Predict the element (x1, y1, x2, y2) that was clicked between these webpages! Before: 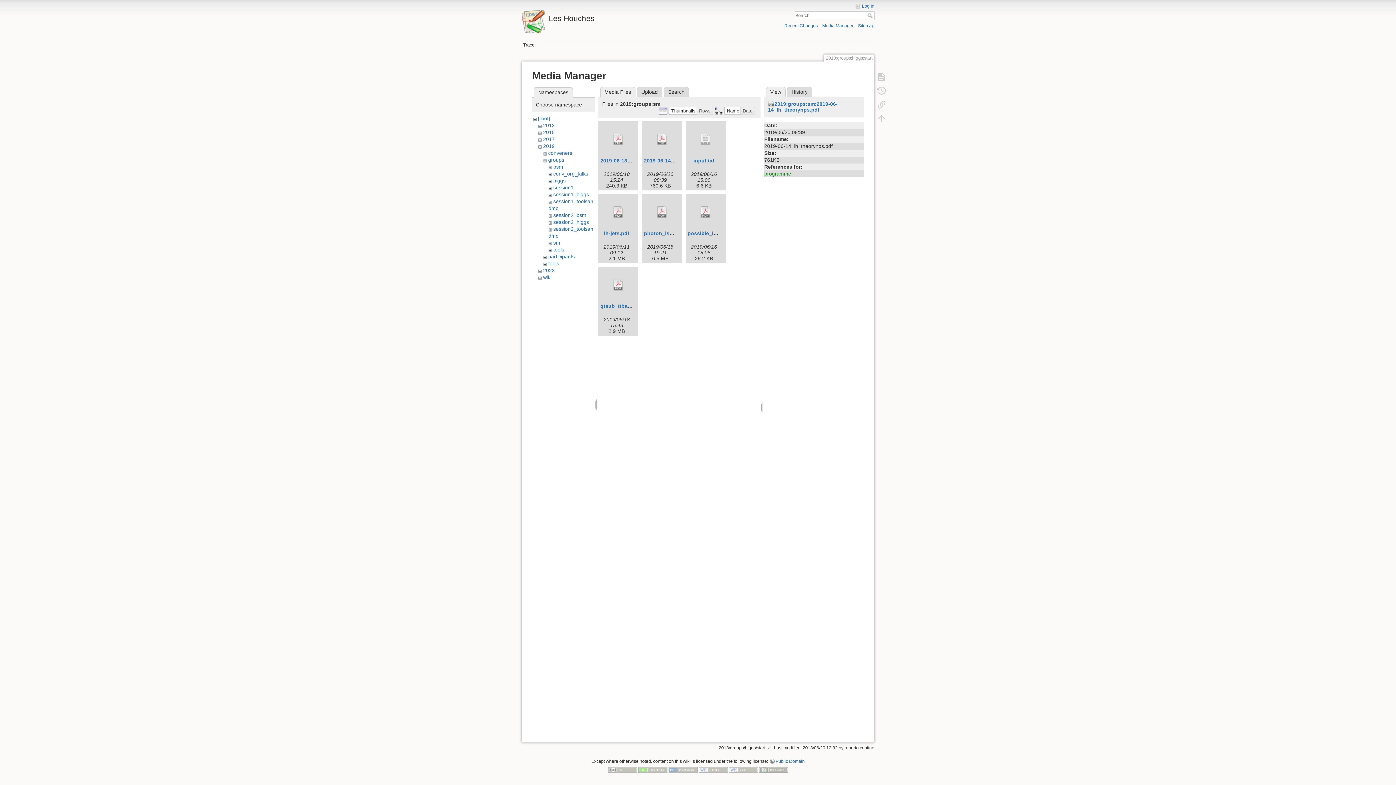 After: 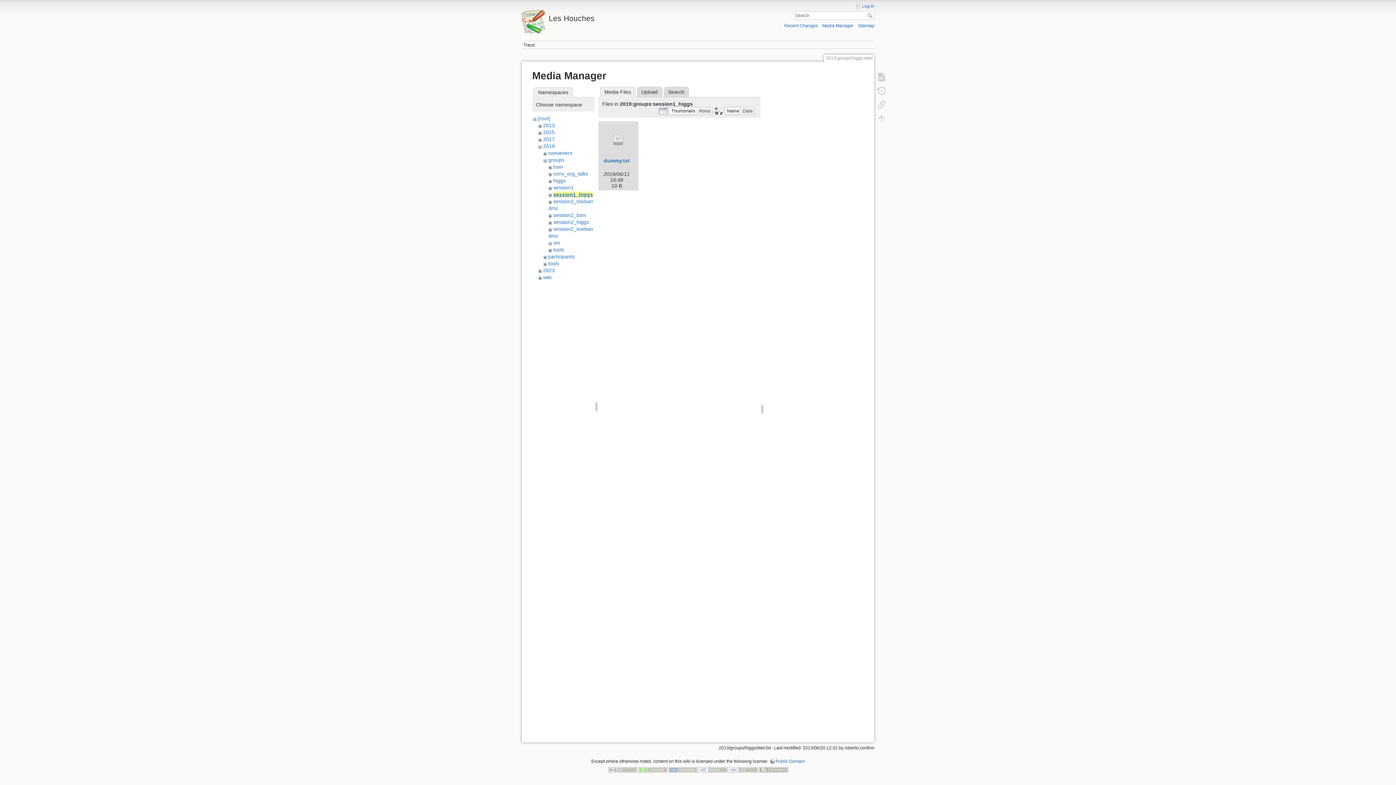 Action: bbox: (553, 191, 589, 197) label: session1_higgs